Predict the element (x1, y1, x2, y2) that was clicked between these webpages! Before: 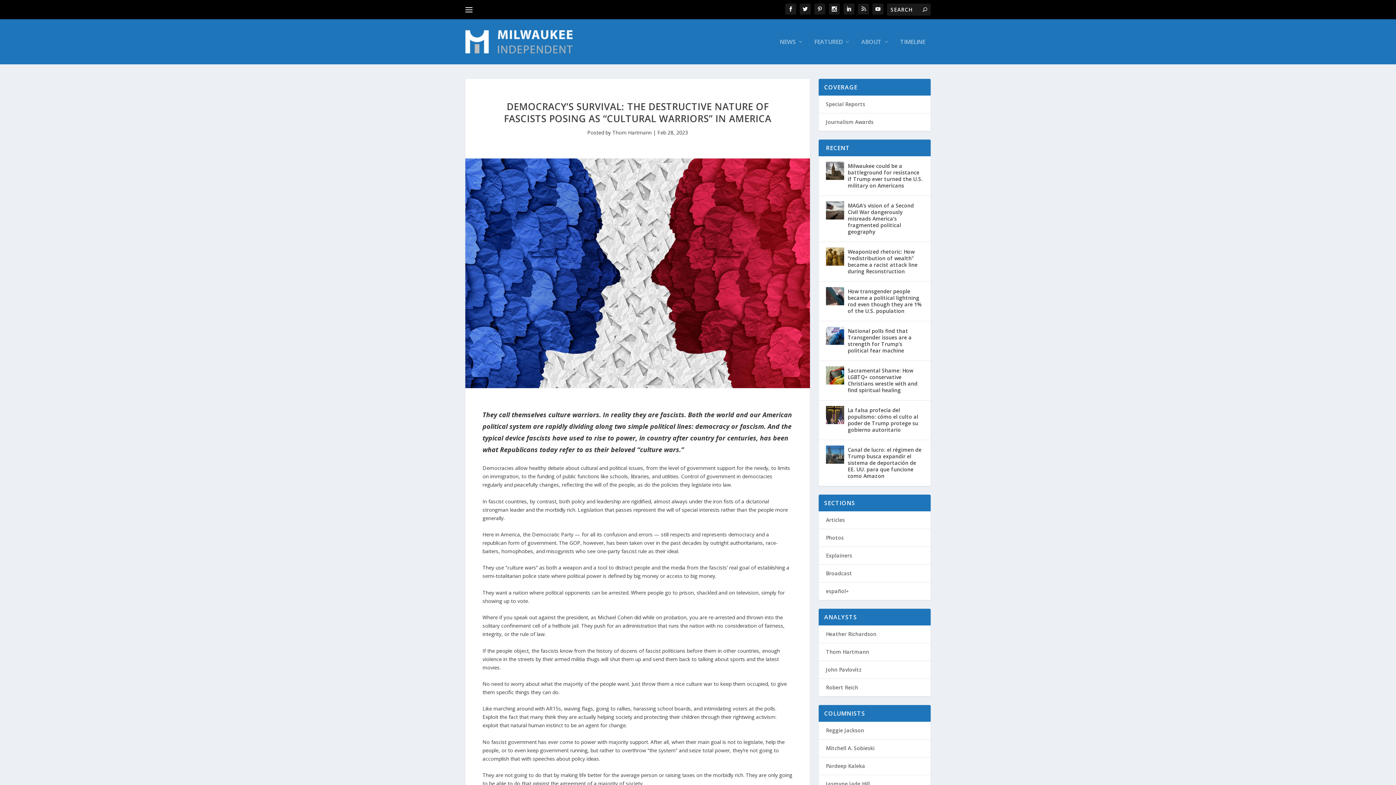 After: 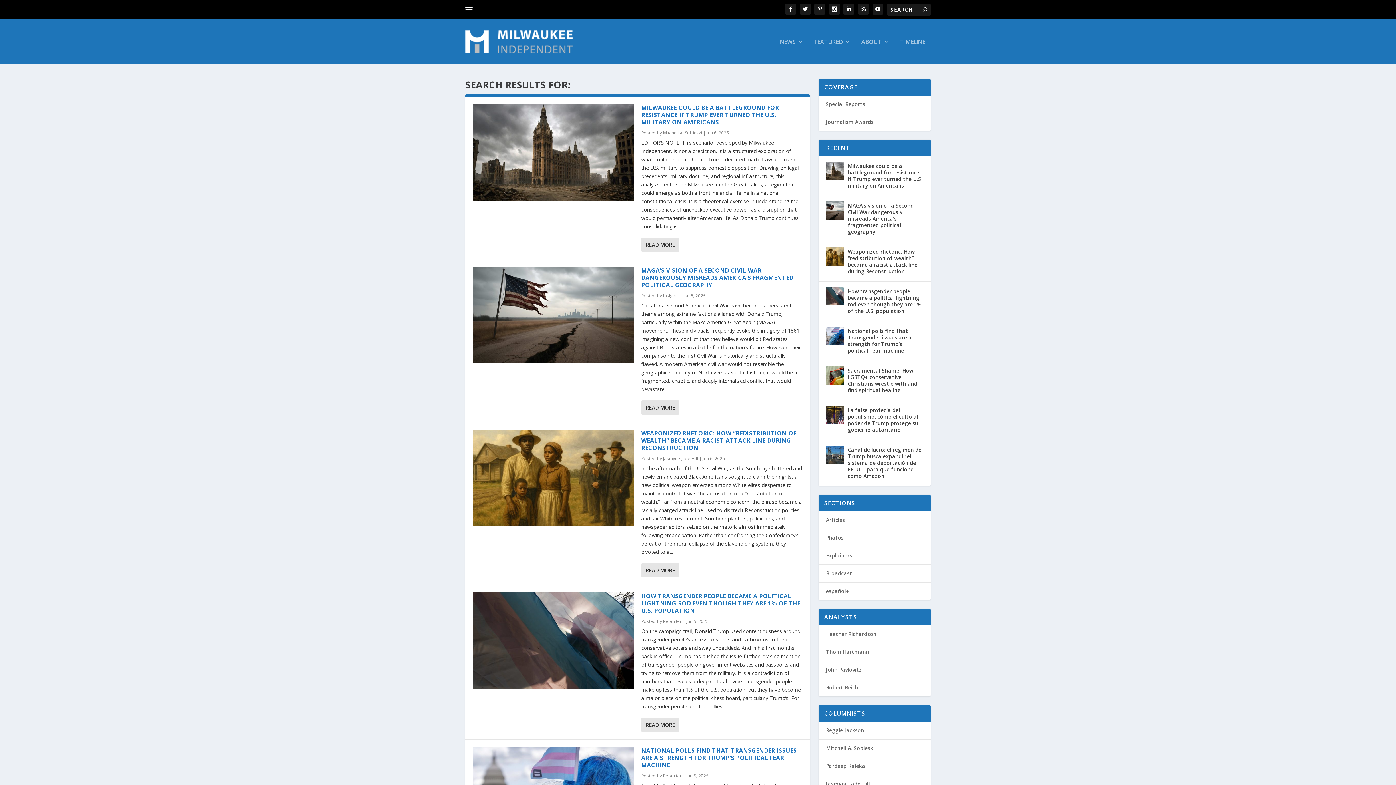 Action: bbox: (922, 6, 927, 13)